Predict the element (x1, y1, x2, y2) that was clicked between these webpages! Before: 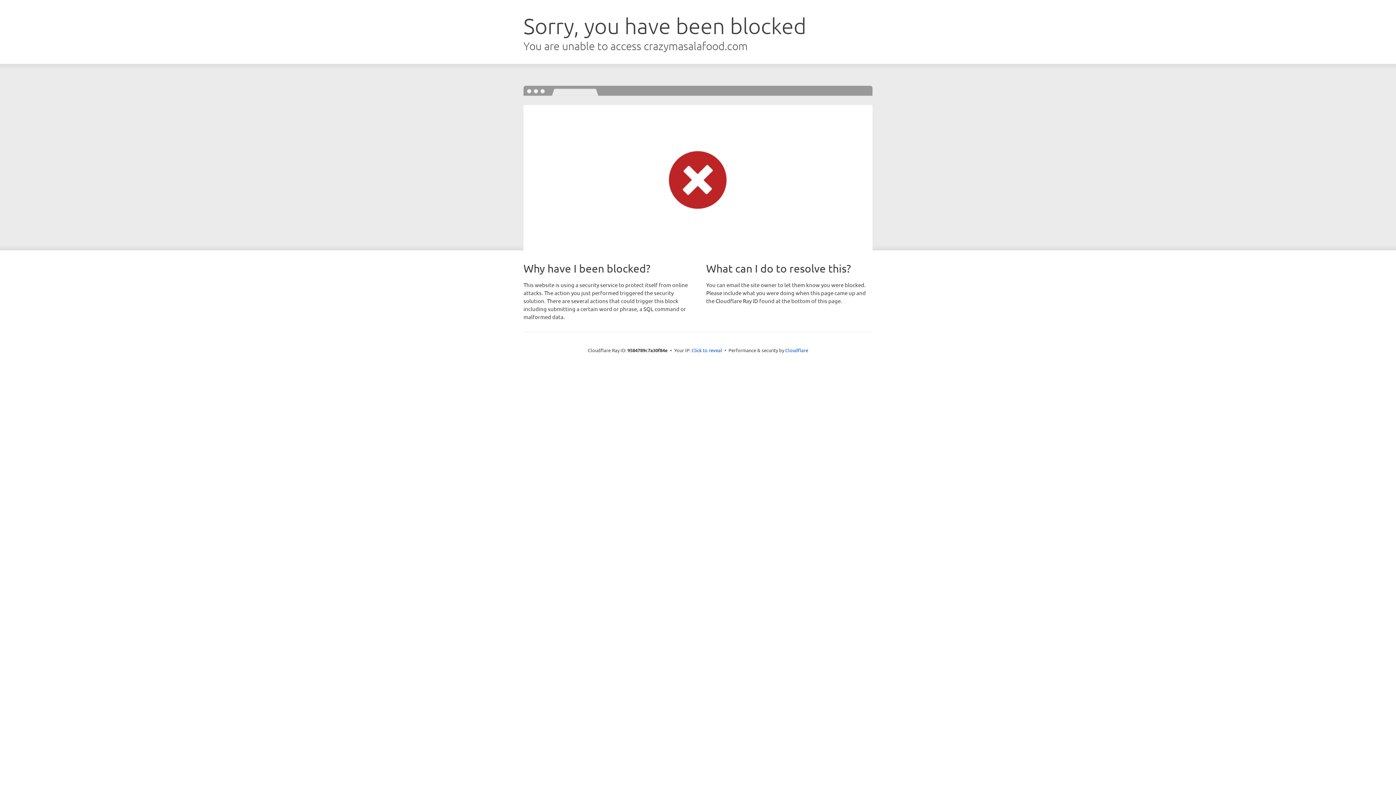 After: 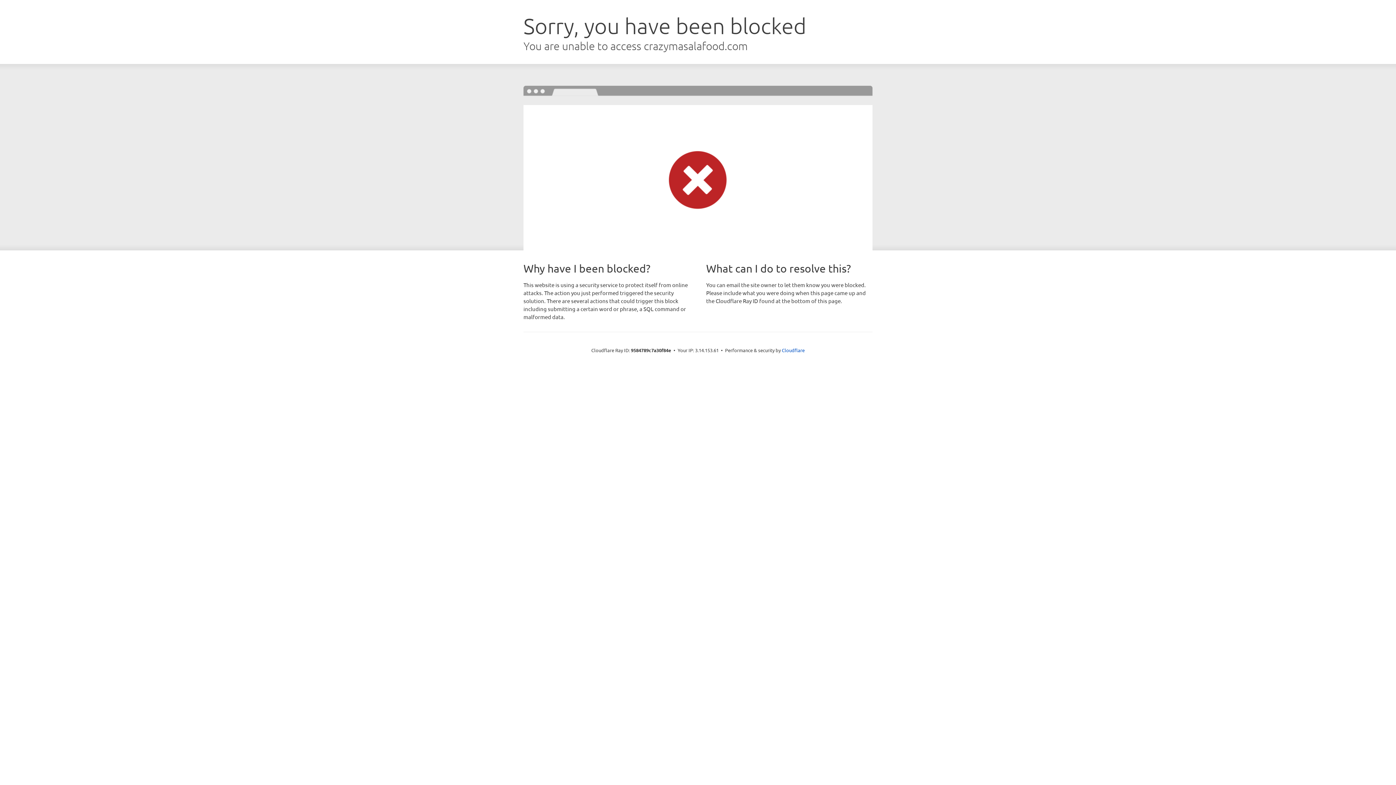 Action: bbox: (691, 346, 722, 353) label: Click to reveal